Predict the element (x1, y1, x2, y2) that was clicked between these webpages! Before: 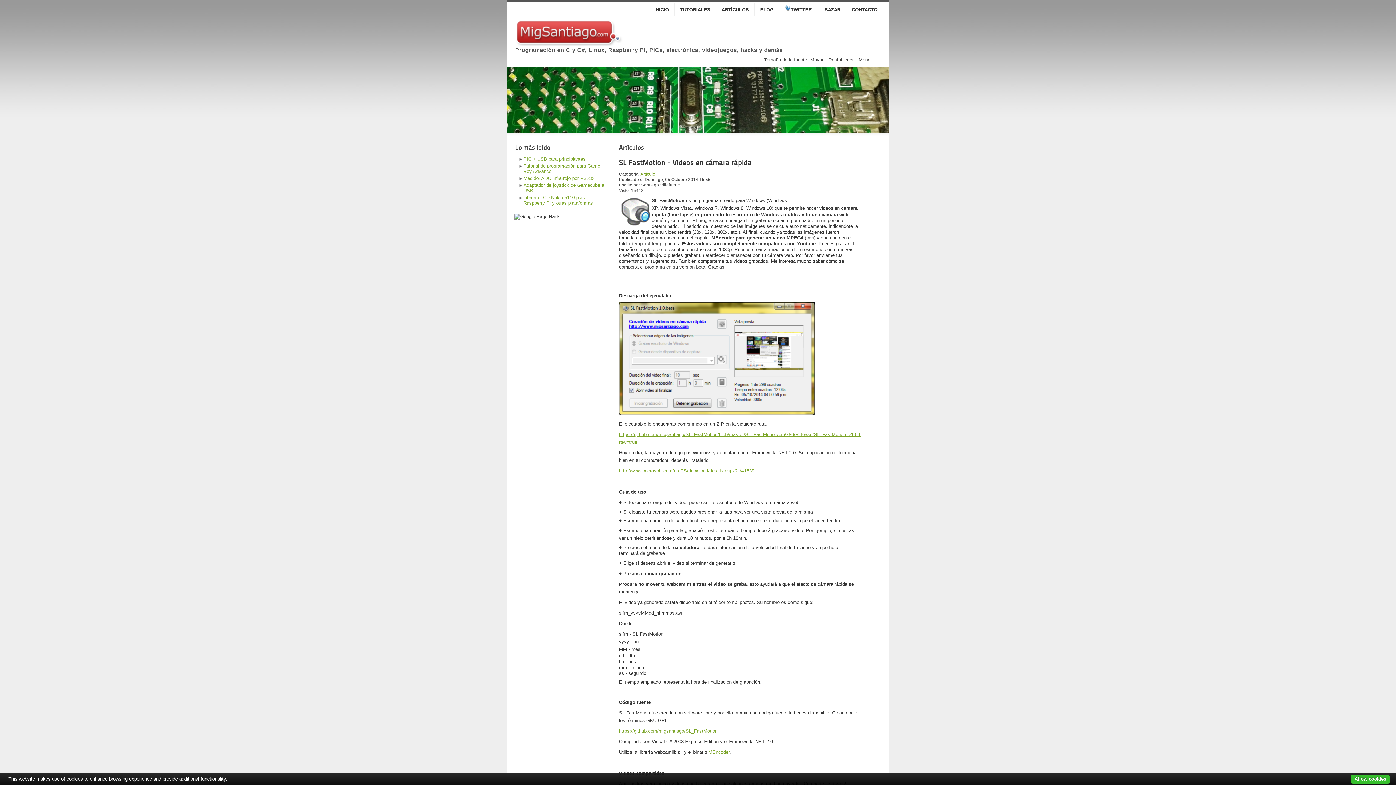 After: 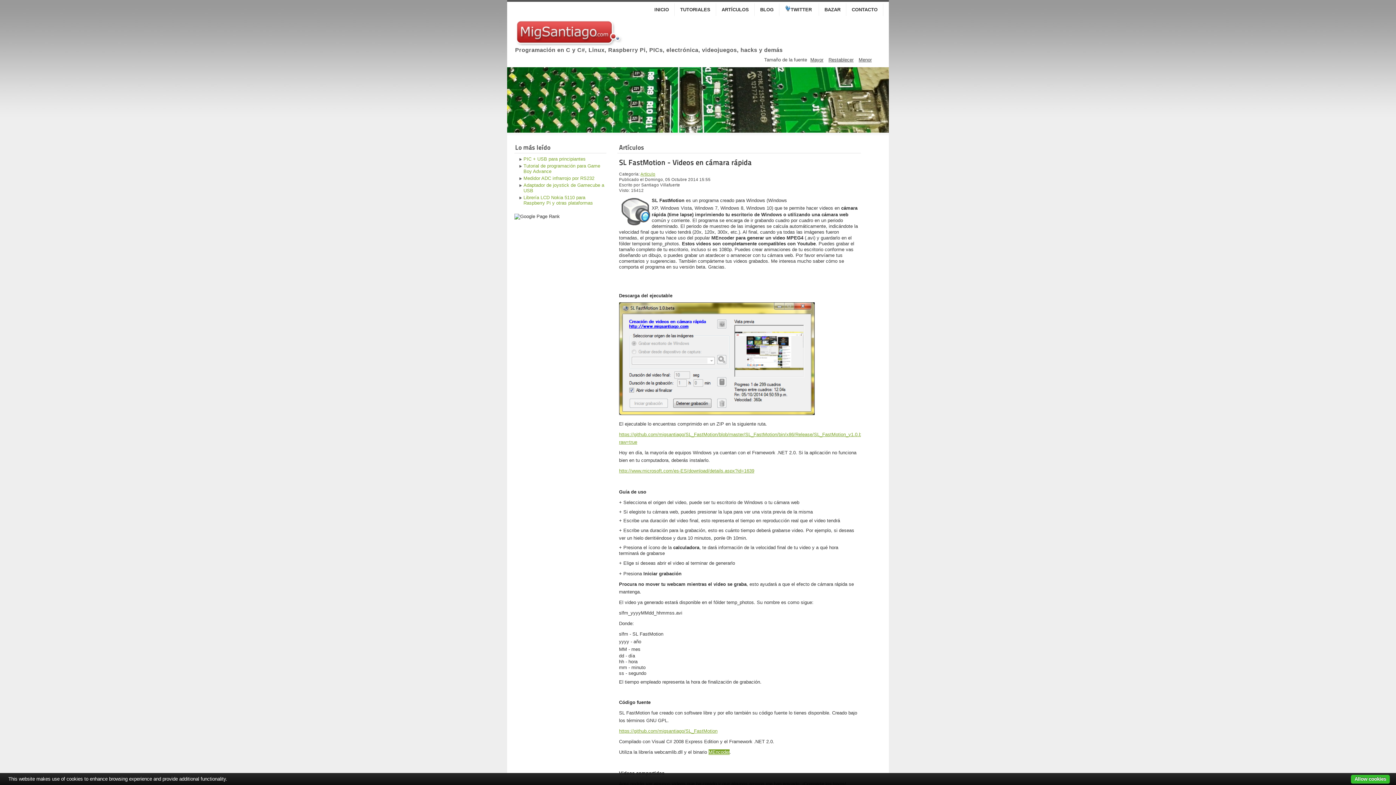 Action: bbox: (708, 749, 729, 755) label: MEncoder